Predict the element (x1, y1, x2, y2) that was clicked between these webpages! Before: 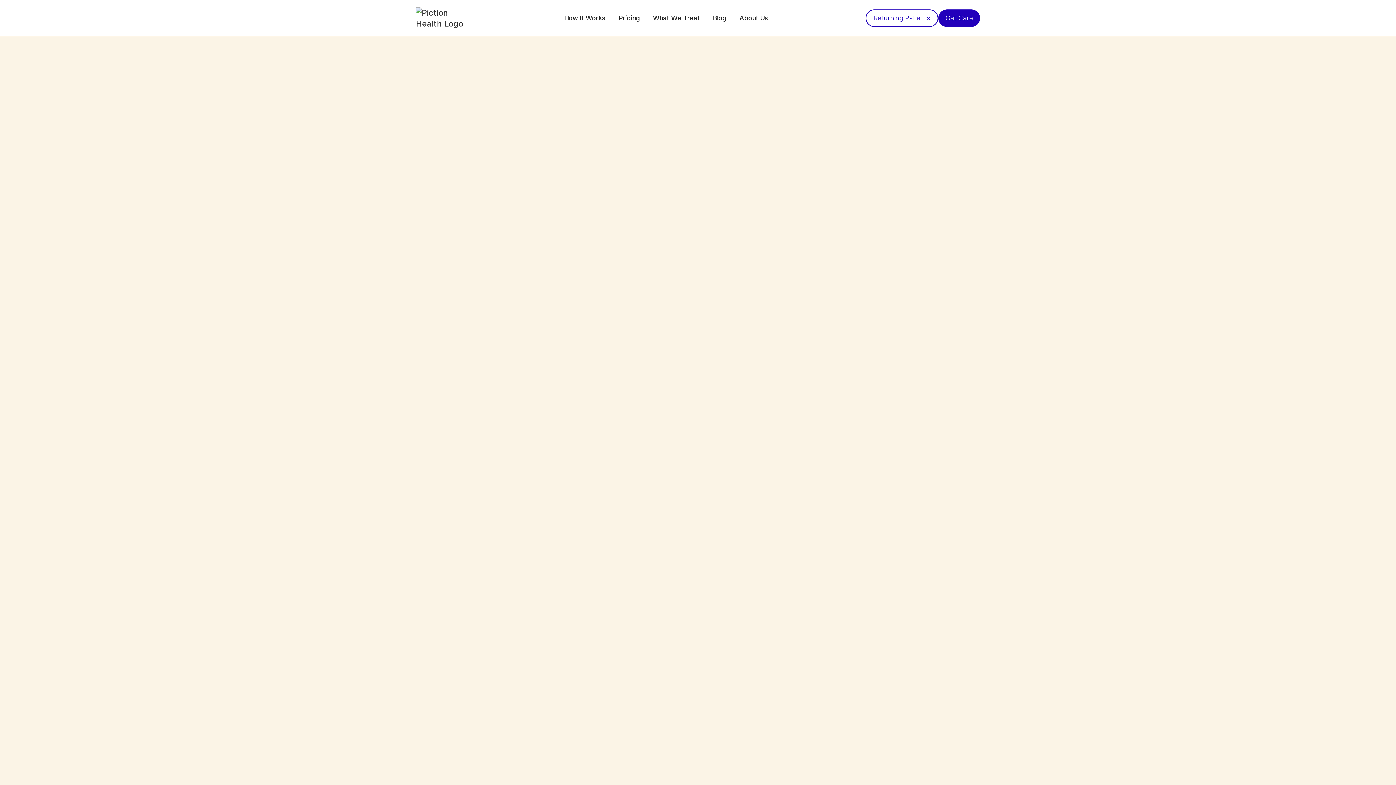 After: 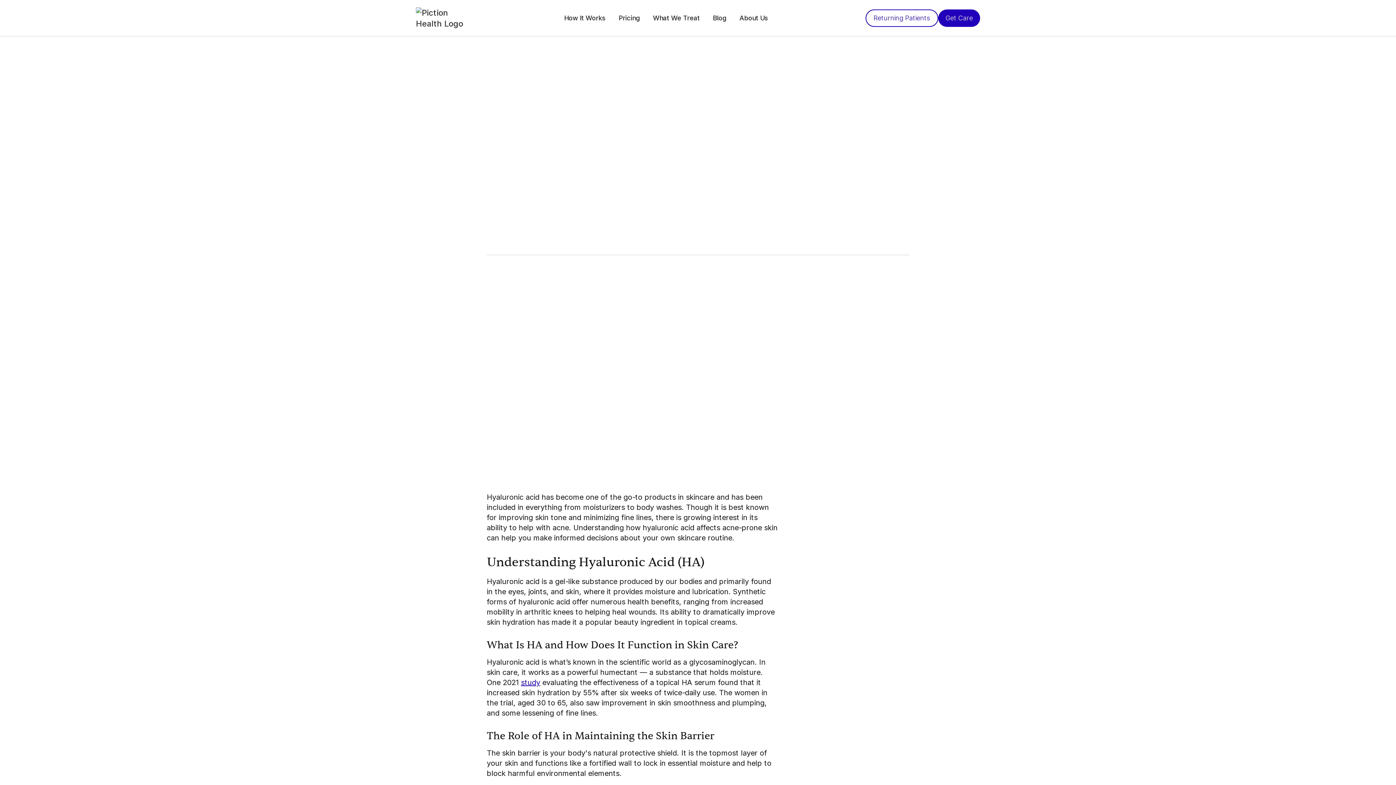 Action: label: Can Hyaluronic Acid Help with Acne? Here's What You Need to Know
Hyaluronic Acid: Is It Really Good for Acne?
Read more bbox: (443, 197, 607, 437)